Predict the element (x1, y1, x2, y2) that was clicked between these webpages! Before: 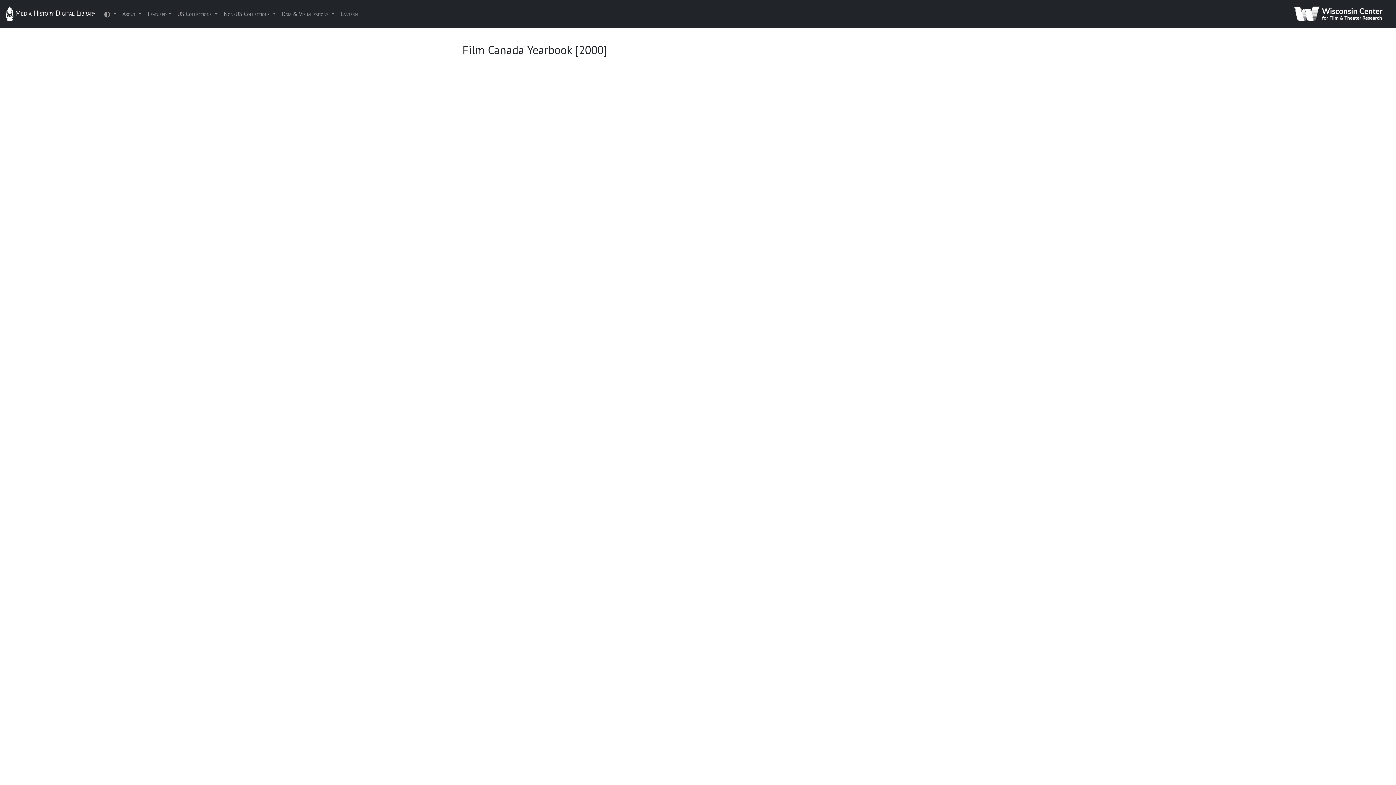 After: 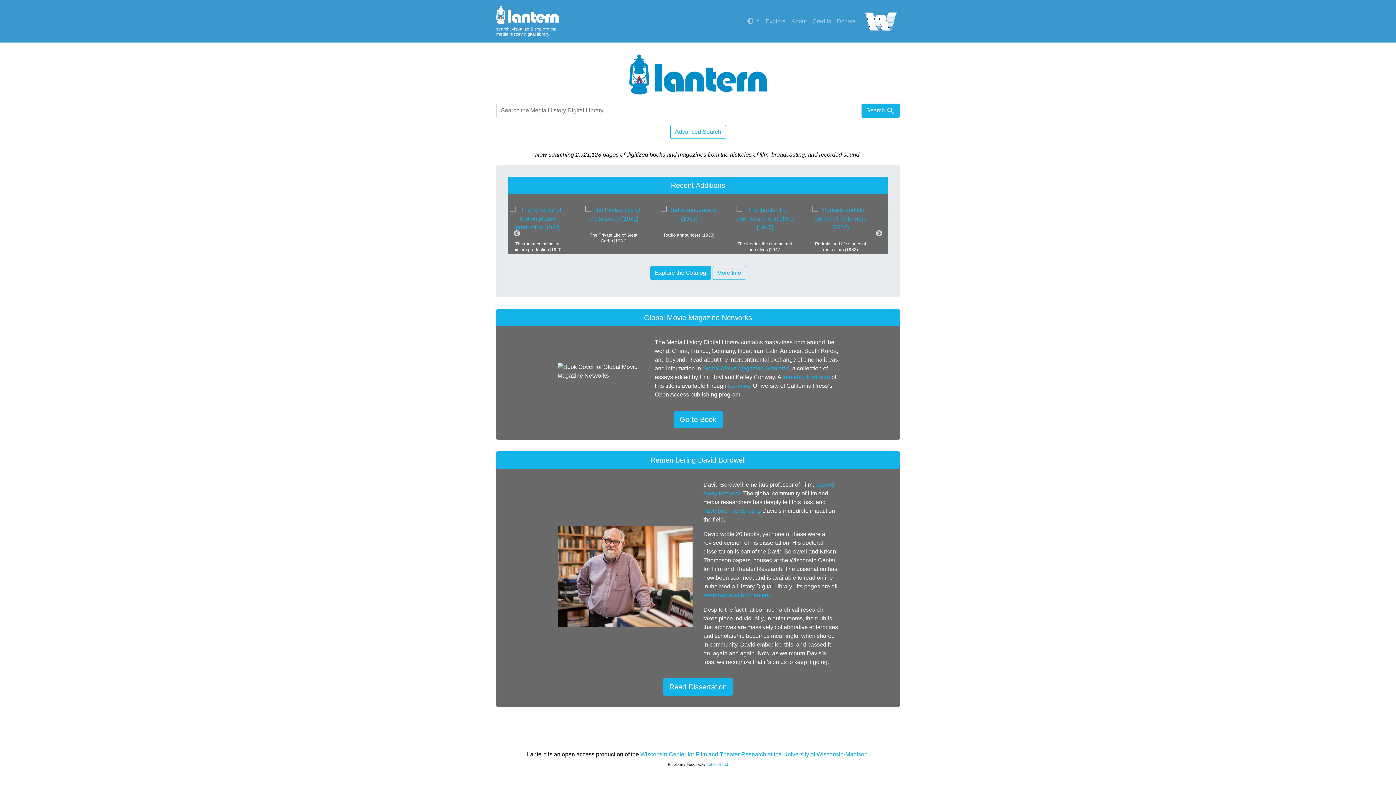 Action: label: Lantern bbox: (337, 6, 360, 21)